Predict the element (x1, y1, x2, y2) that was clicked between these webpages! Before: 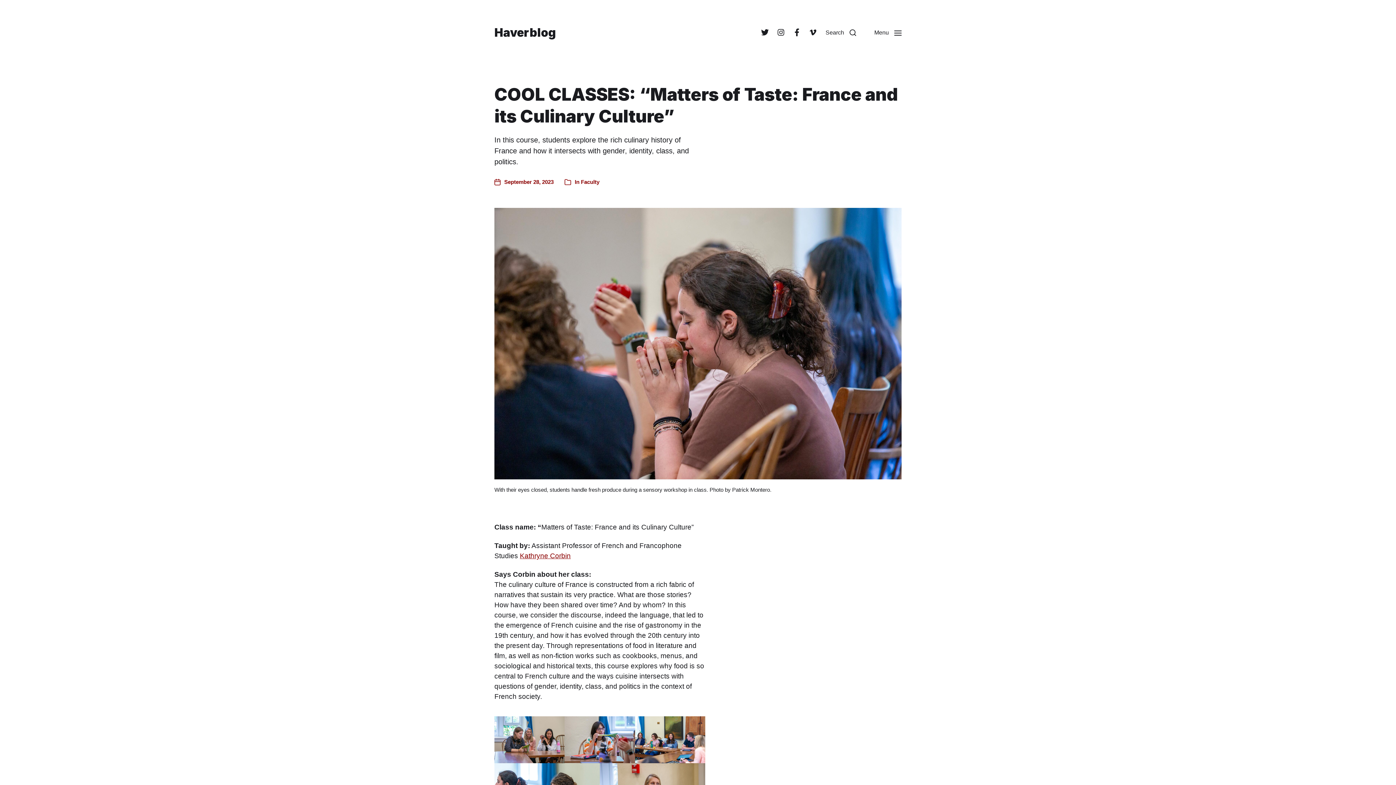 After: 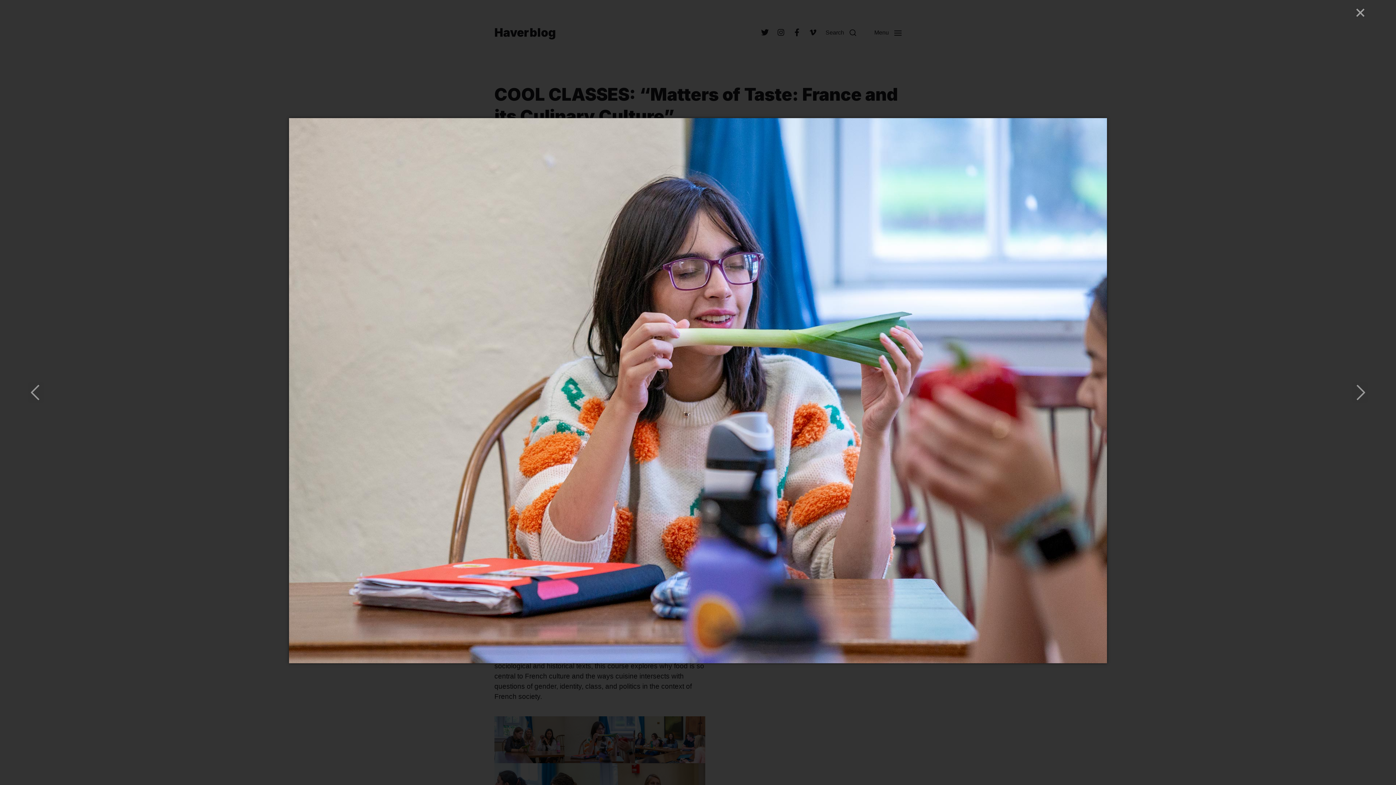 Action: bbox: (564, 716, 635, 763)